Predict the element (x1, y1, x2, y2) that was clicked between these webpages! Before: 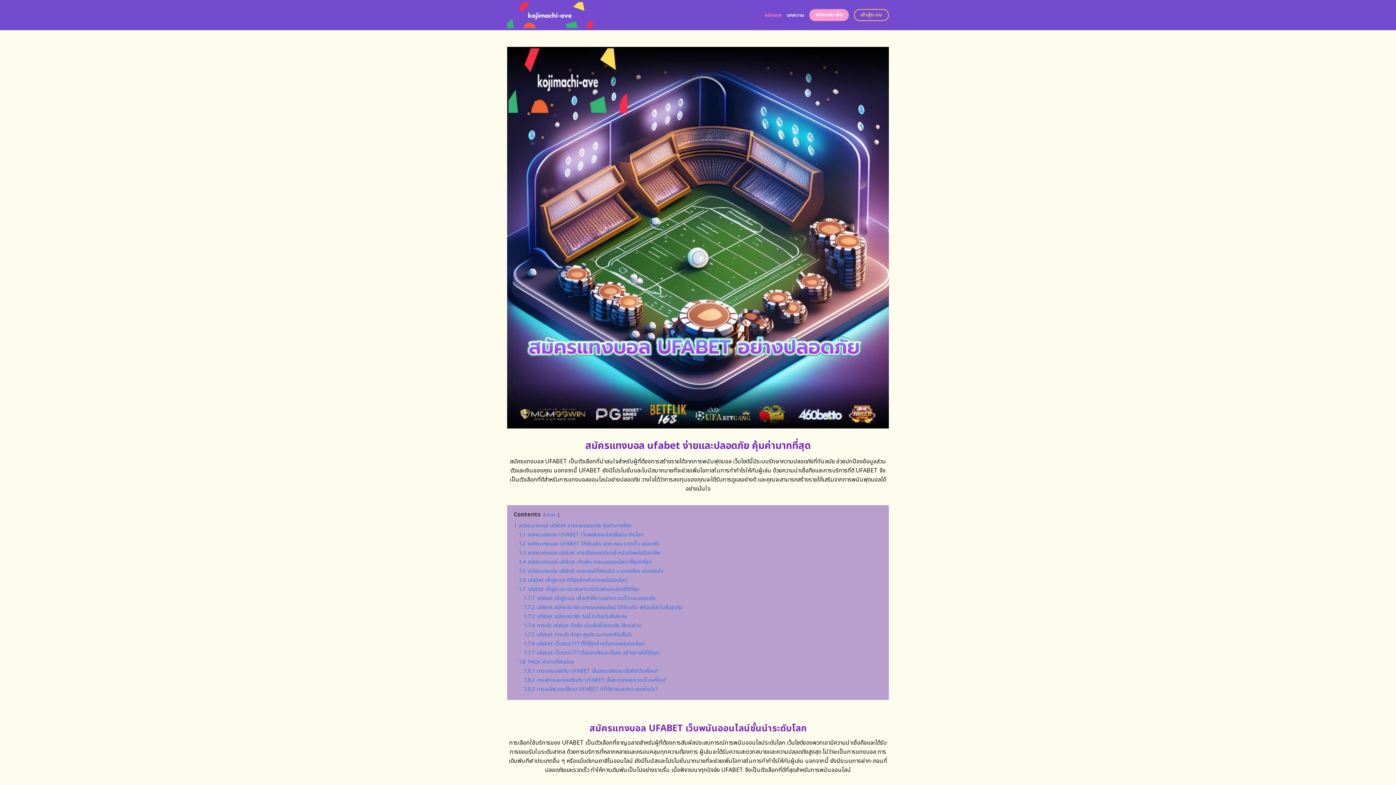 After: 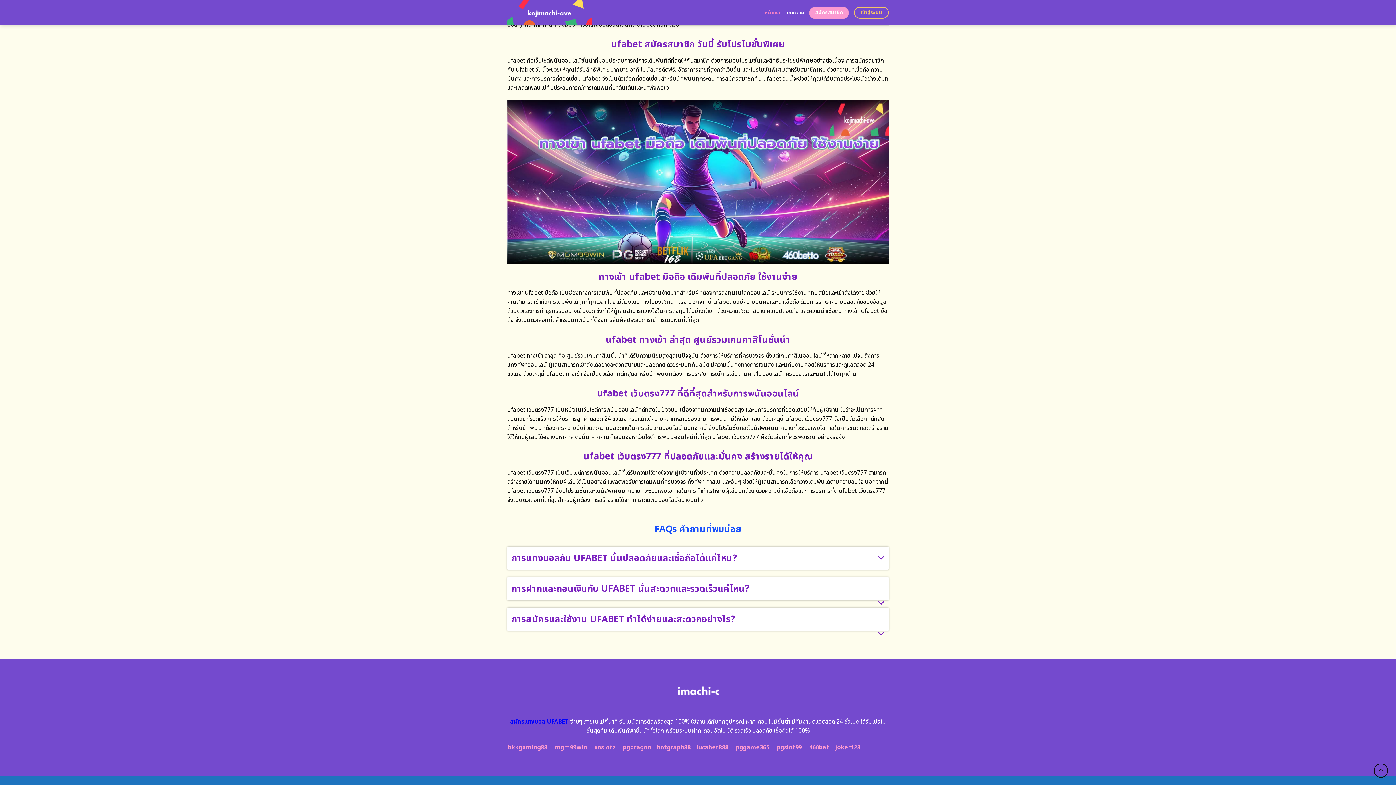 Action: bbox: (524, 685, 658, 693) label: 1.8.3 การสมัครและใช้งาน UFABET ทำได้ง่ายและสะดวกอย่างไร?